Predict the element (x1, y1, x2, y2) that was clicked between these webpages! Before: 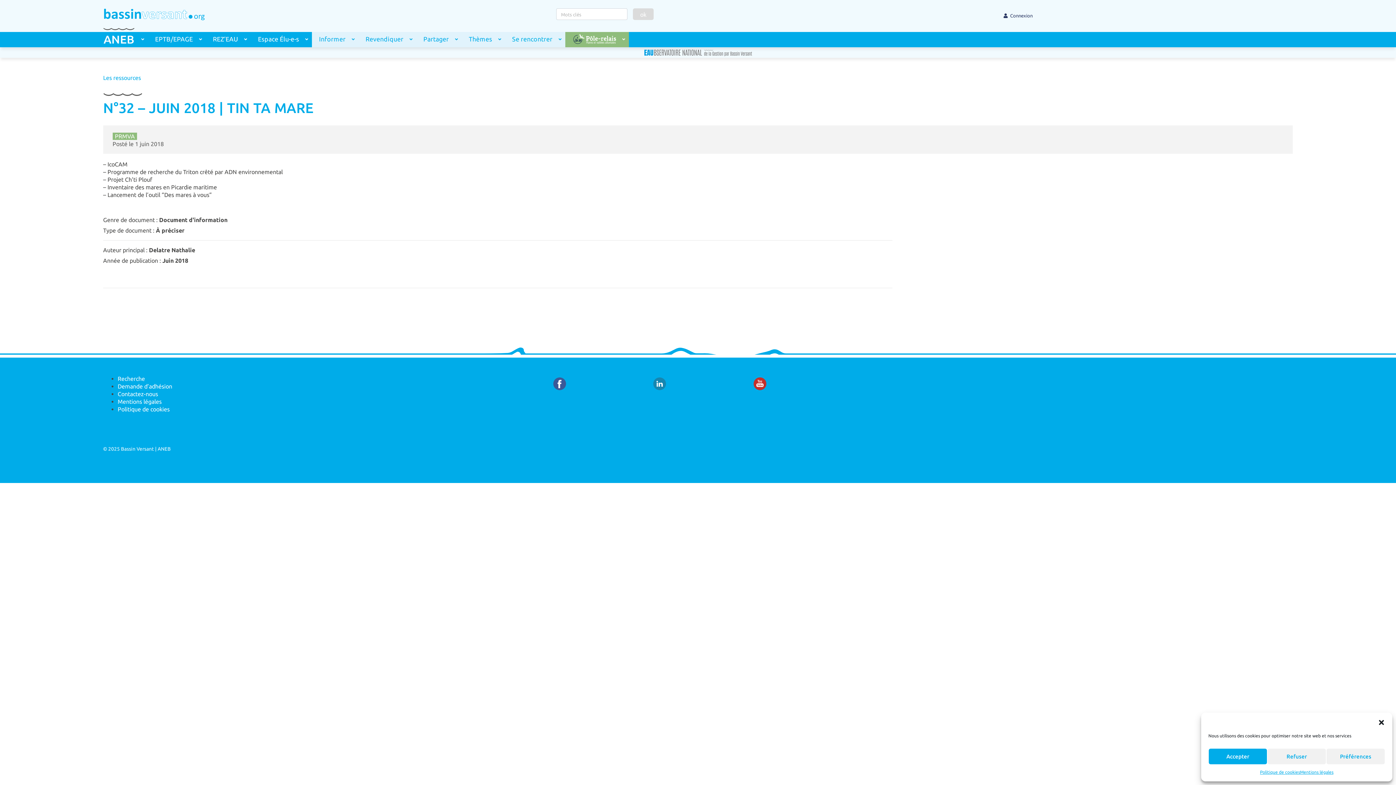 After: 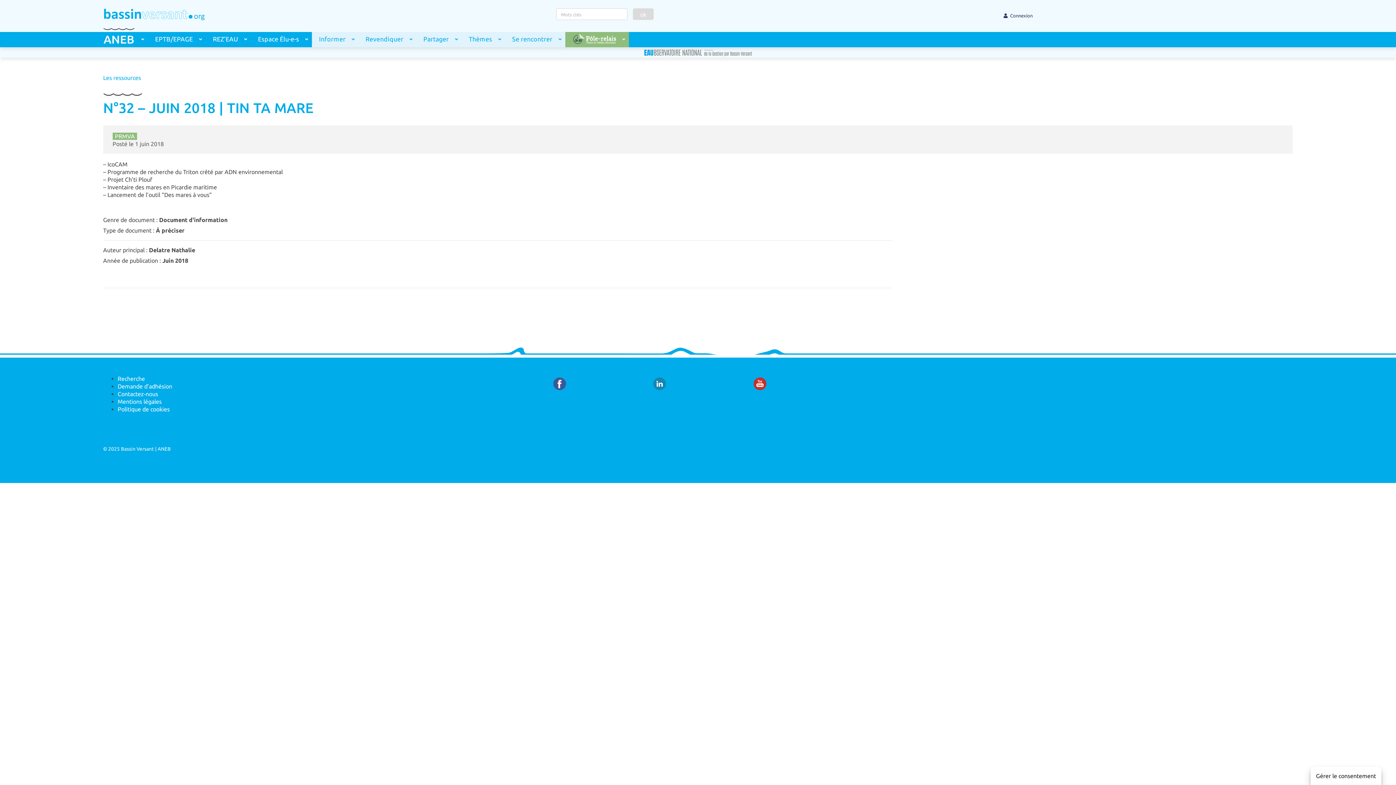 Action: label: Refuser bbox: (1267, 748, 1326, 765)